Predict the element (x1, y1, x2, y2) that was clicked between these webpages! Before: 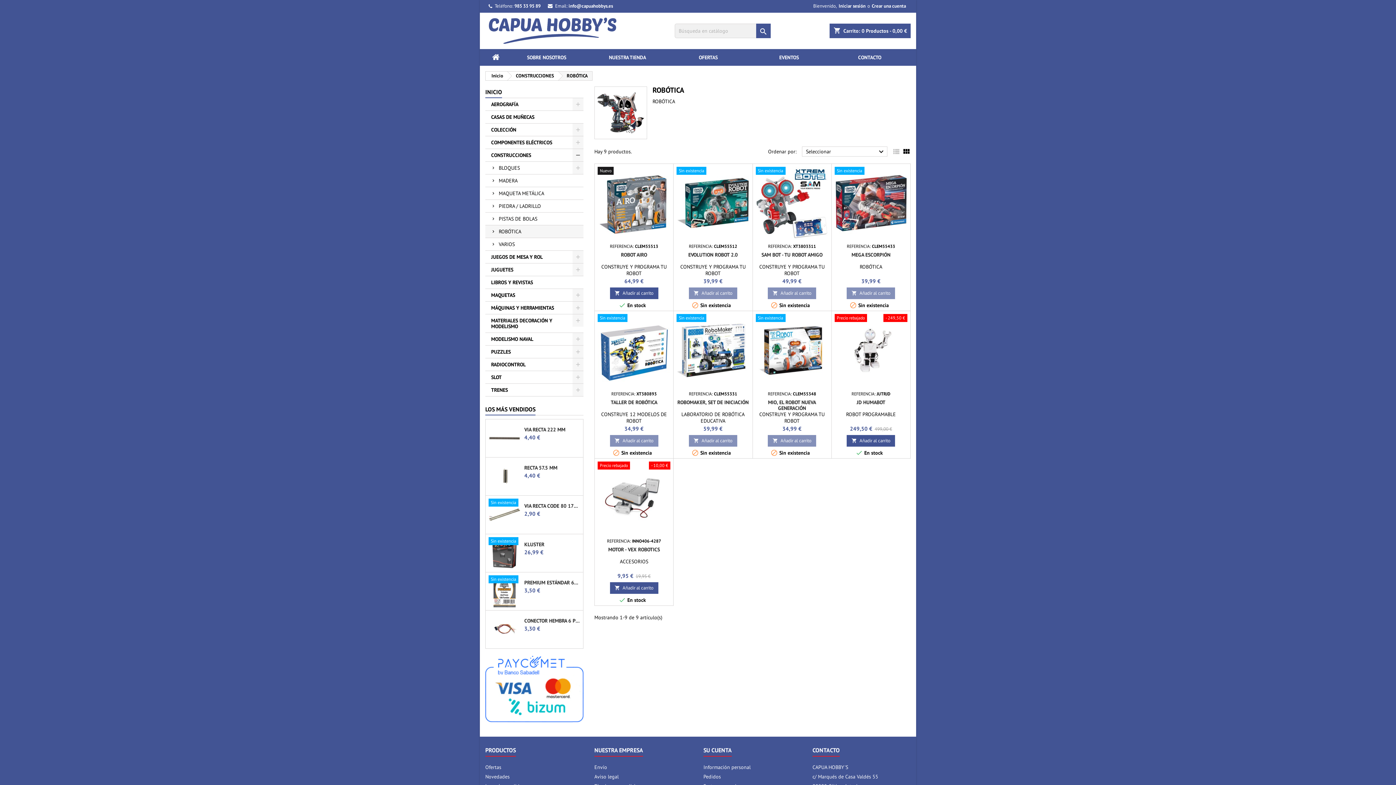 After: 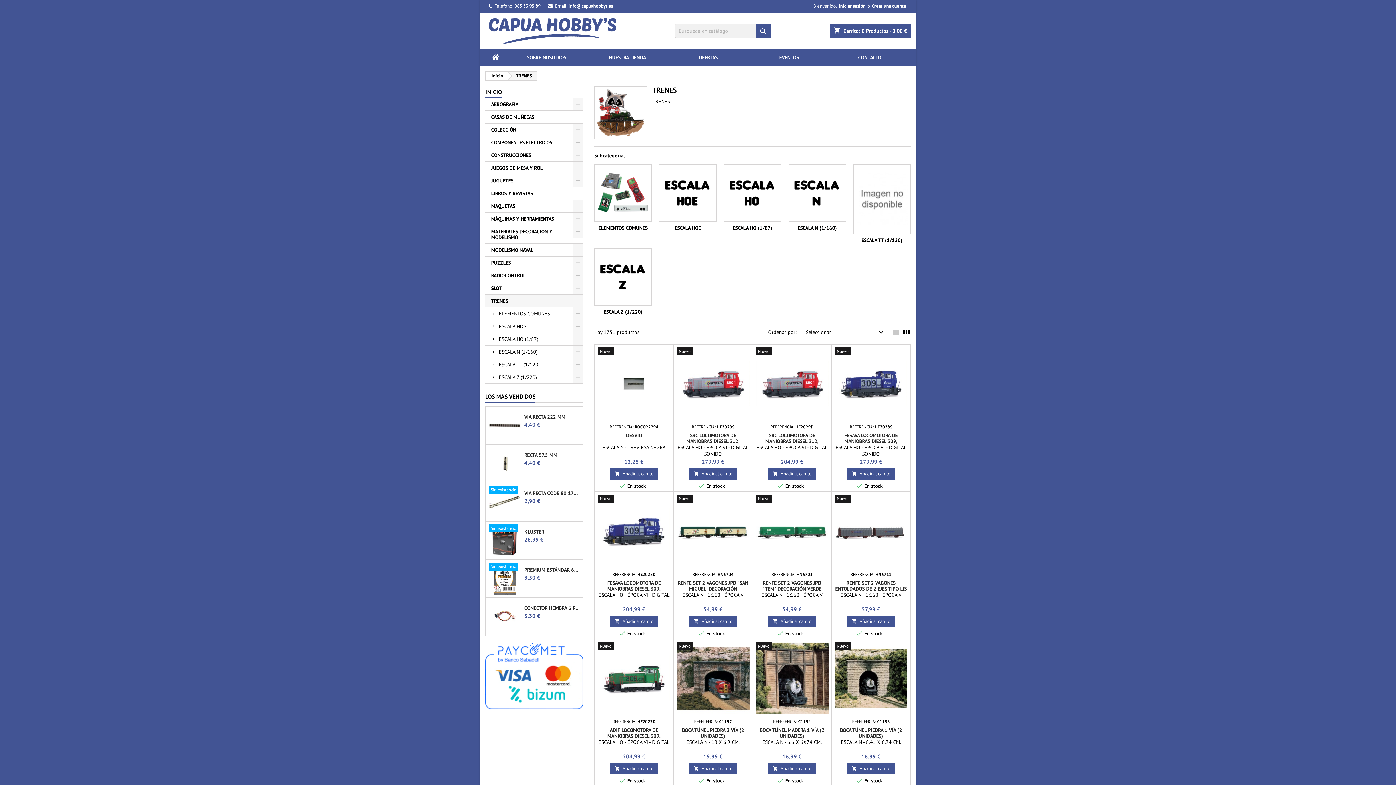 Action: label: TRENES bbox: (485, 384, 583, 396)